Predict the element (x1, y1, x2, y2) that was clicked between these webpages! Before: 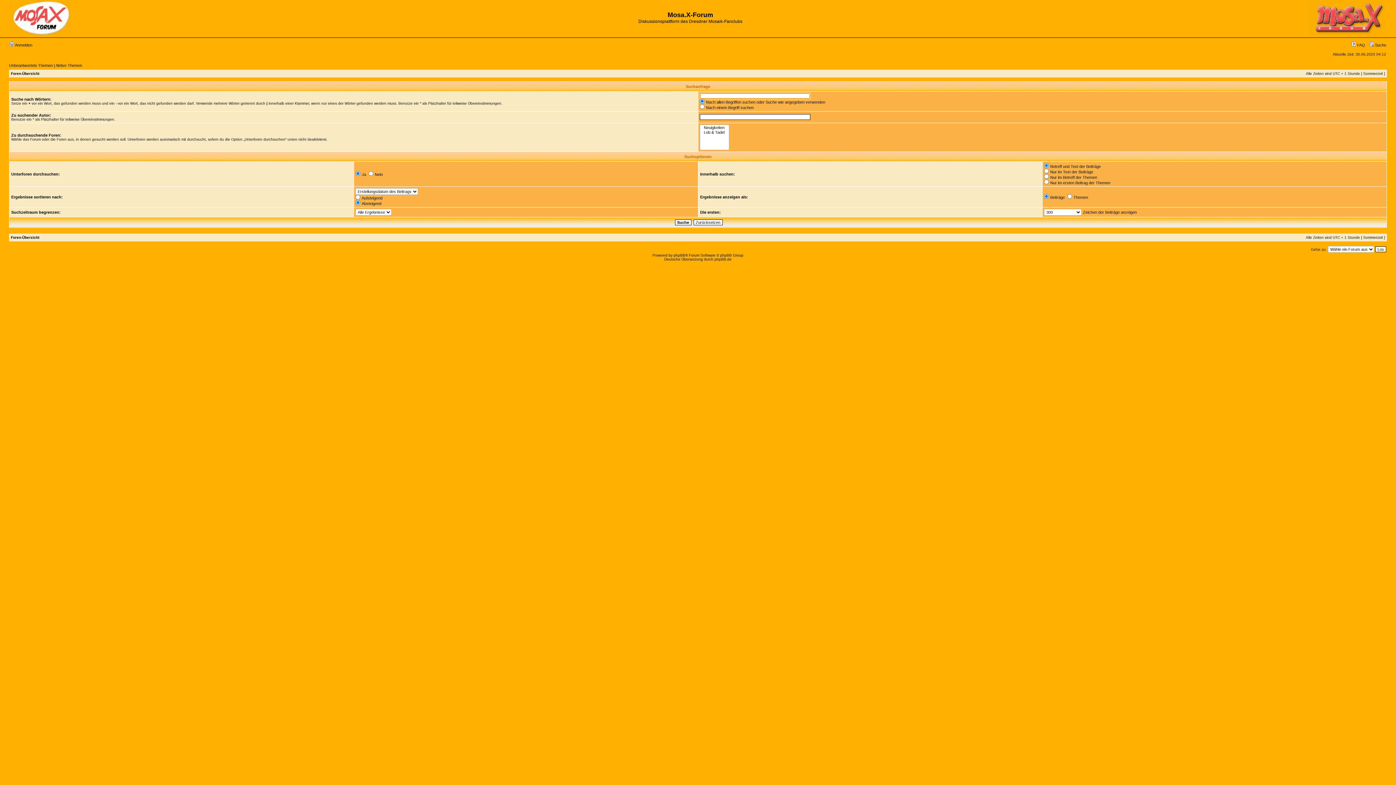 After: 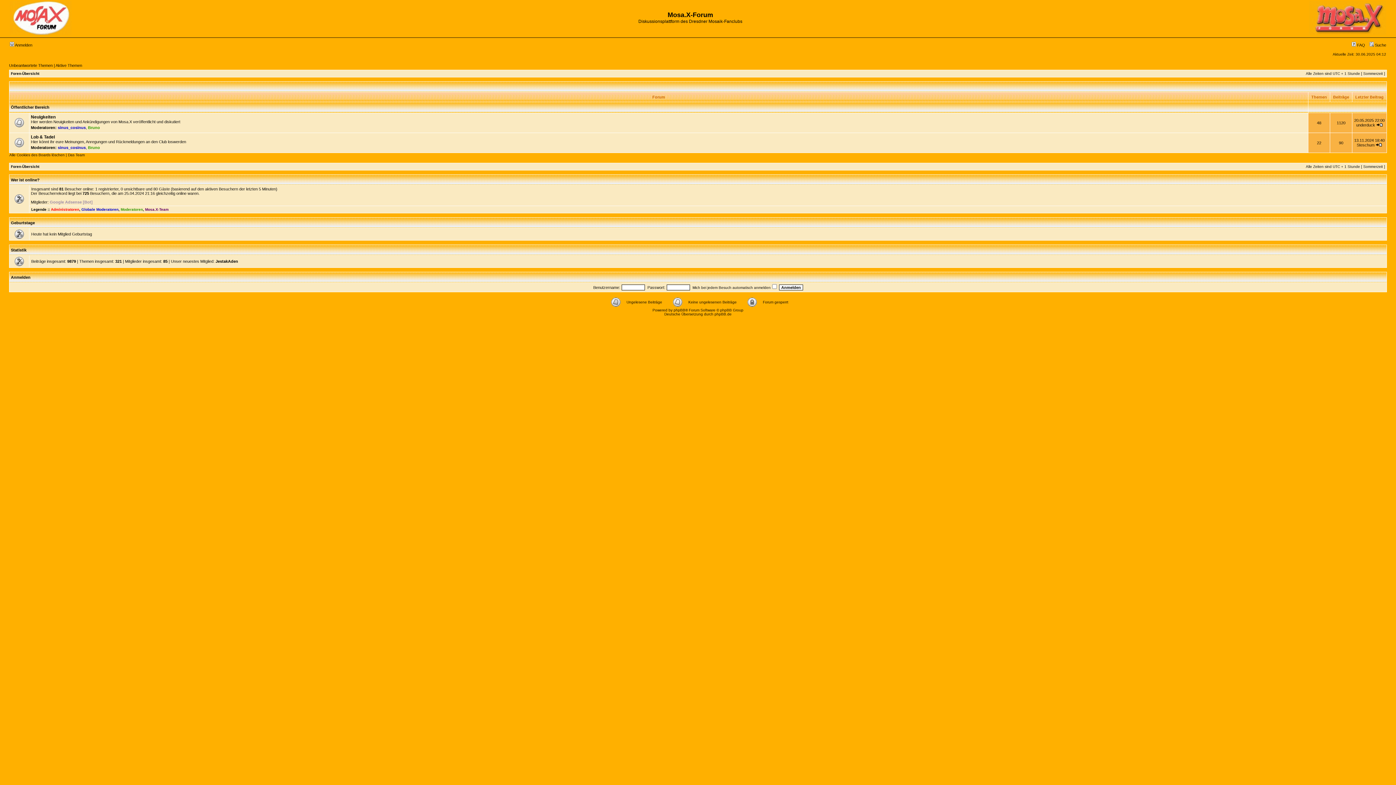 Action: bbox: (10, 71, 39, 75) label: Foren-Übersicht